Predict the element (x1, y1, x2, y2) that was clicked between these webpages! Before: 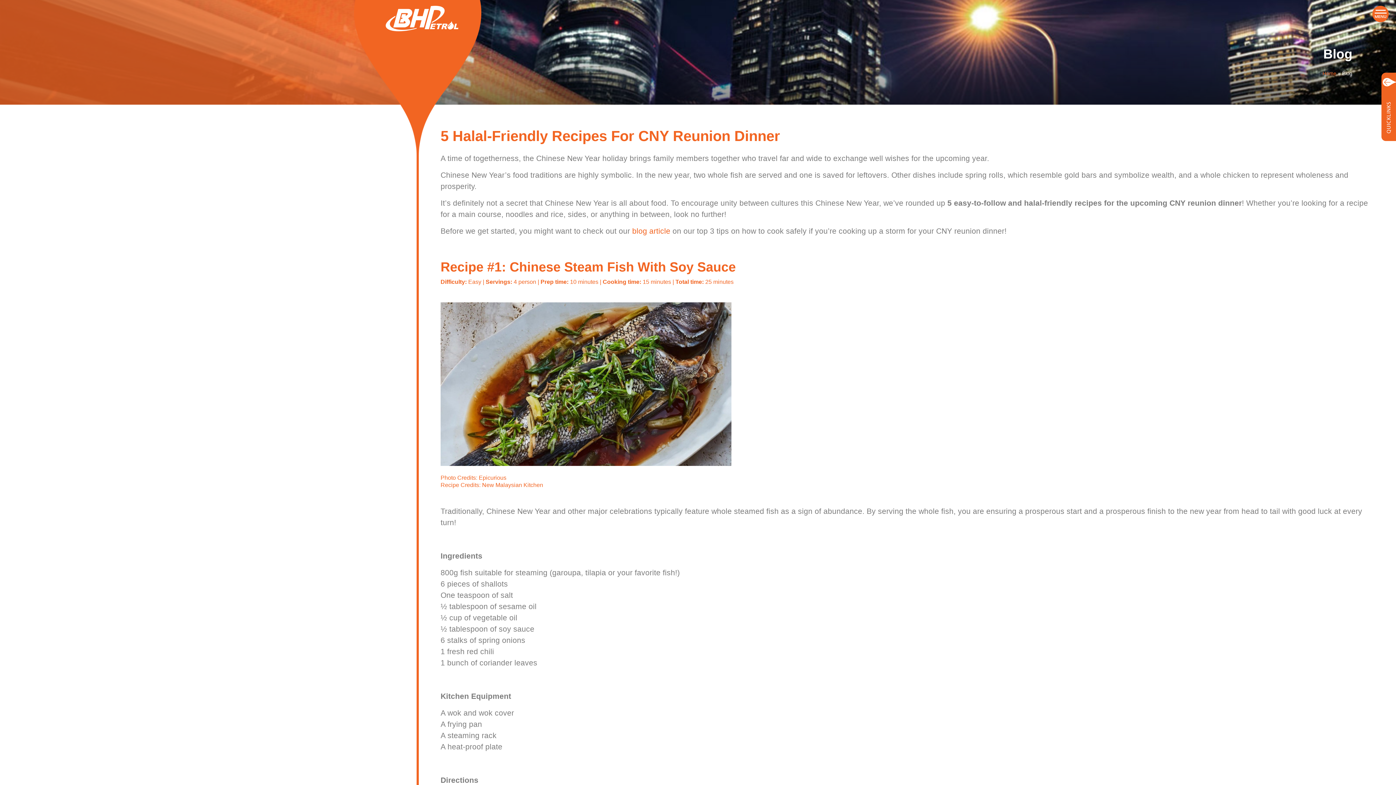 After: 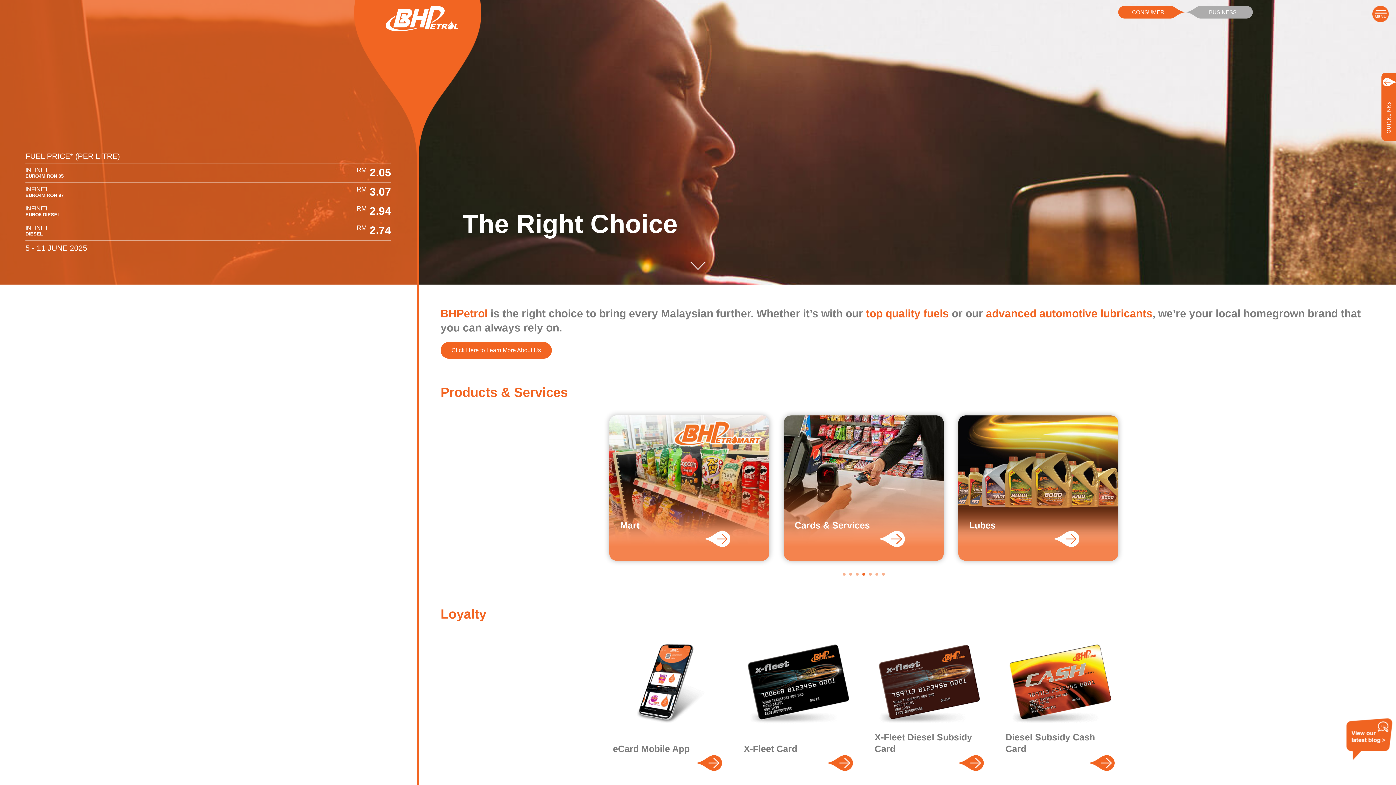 Action: bbox: (385, 5, 458, 31)